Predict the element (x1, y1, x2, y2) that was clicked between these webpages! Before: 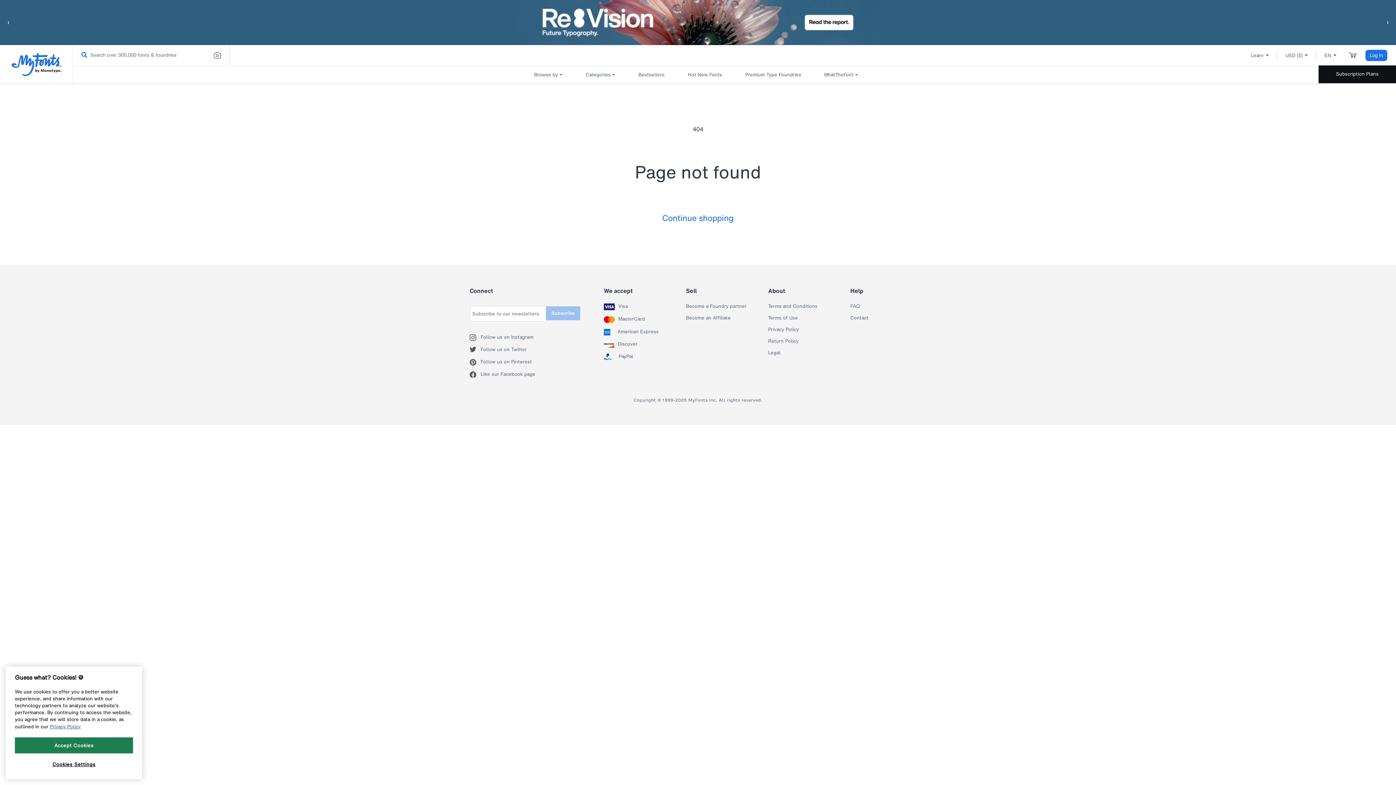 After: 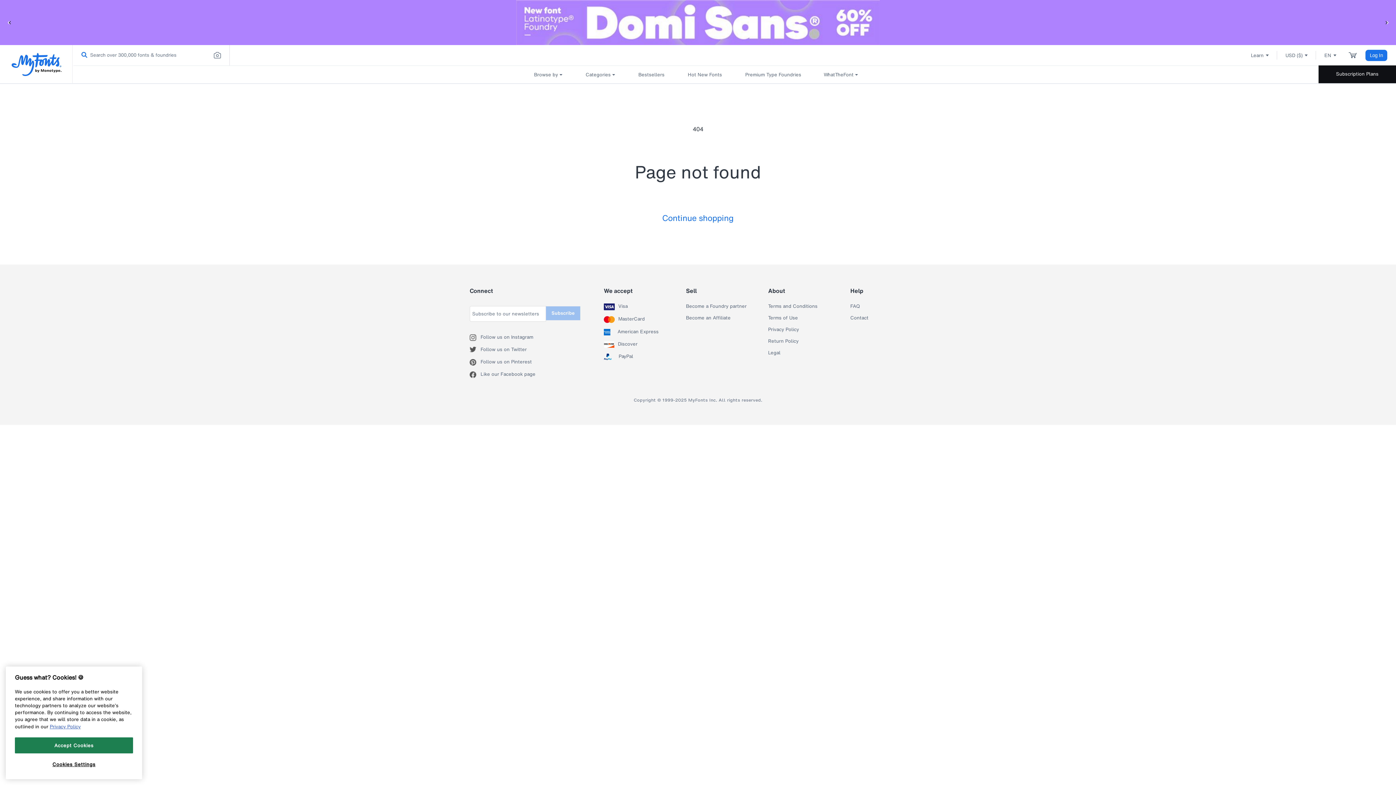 Action: bbox: (617, 329, 658, 335) label: American Express